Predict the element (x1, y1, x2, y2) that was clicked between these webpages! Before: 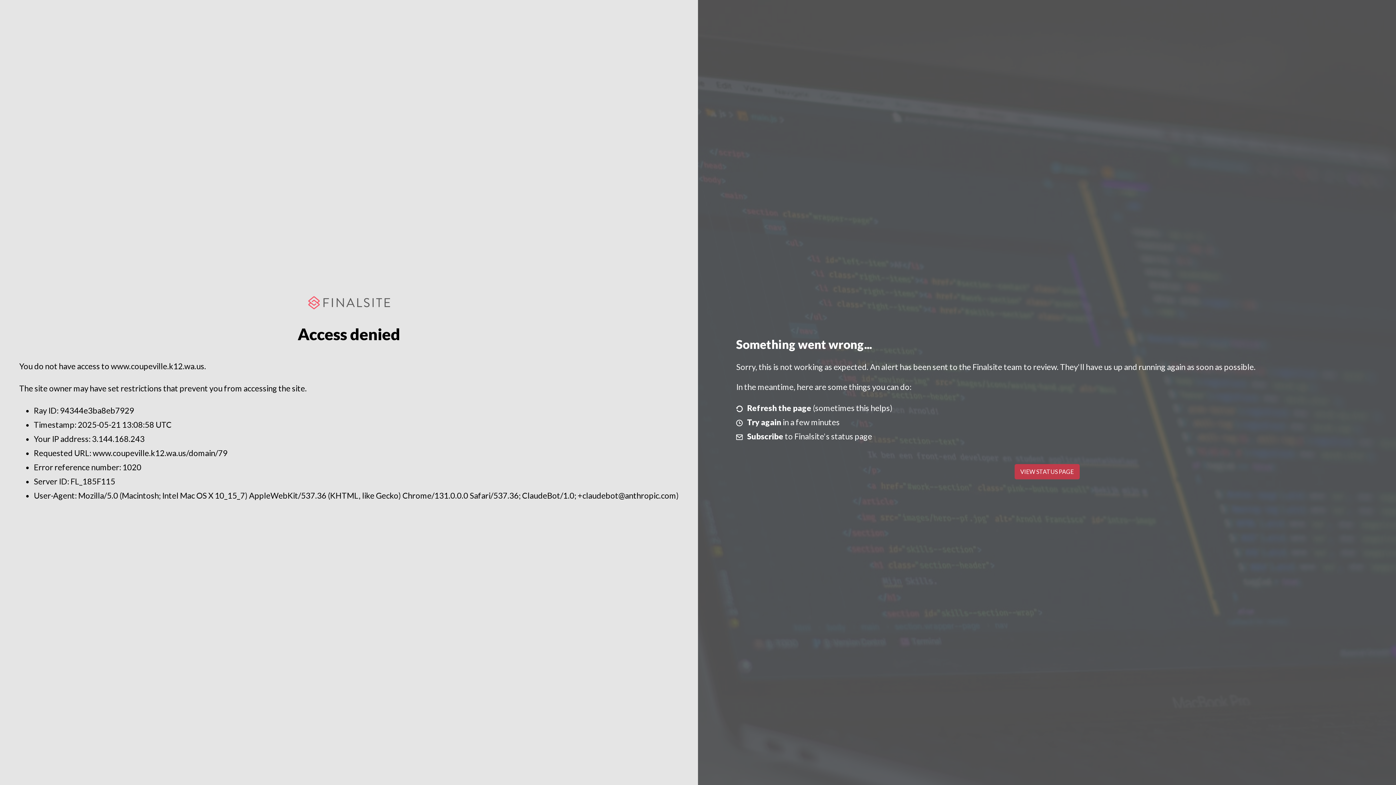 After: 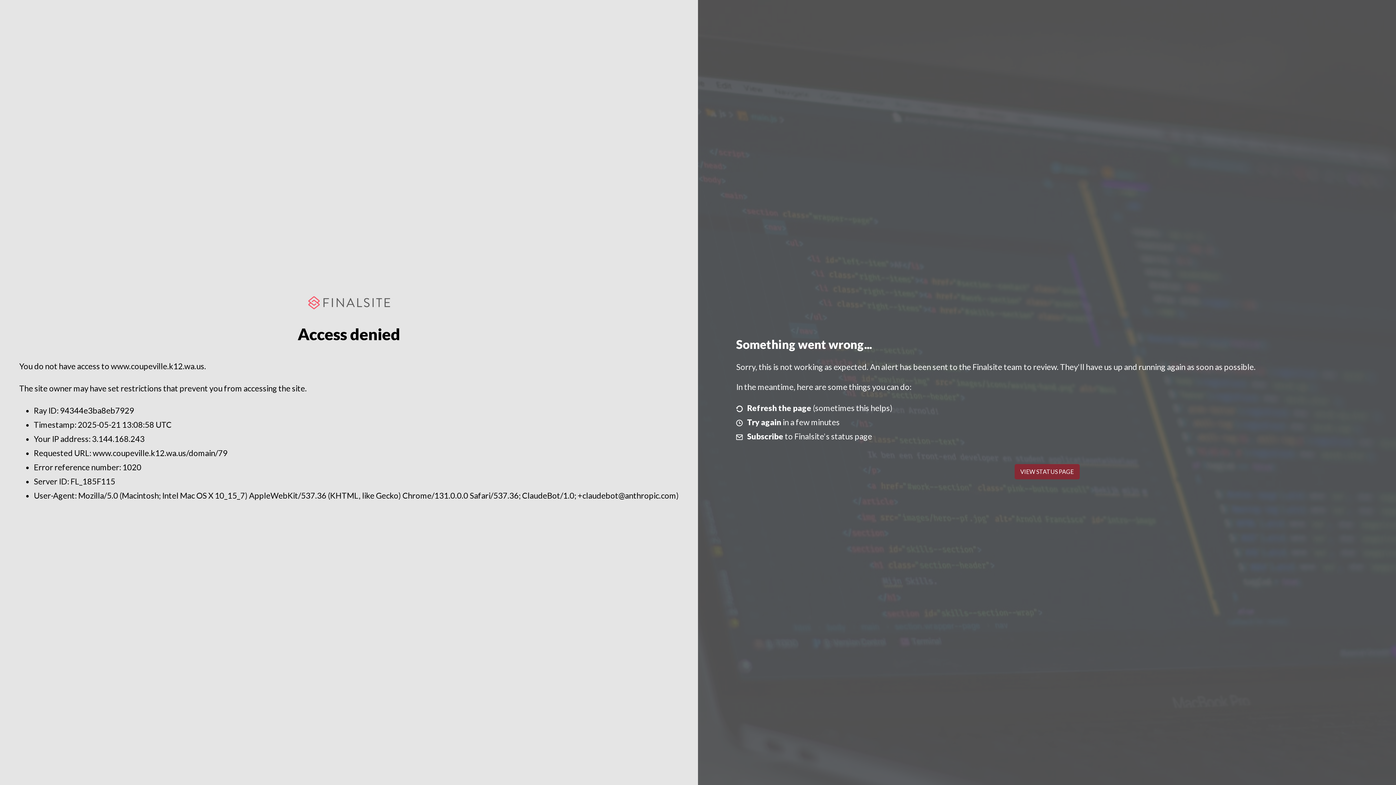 Action: label: VIEW STATUS PAGE bbox: (1014, 464, 1079, 479)